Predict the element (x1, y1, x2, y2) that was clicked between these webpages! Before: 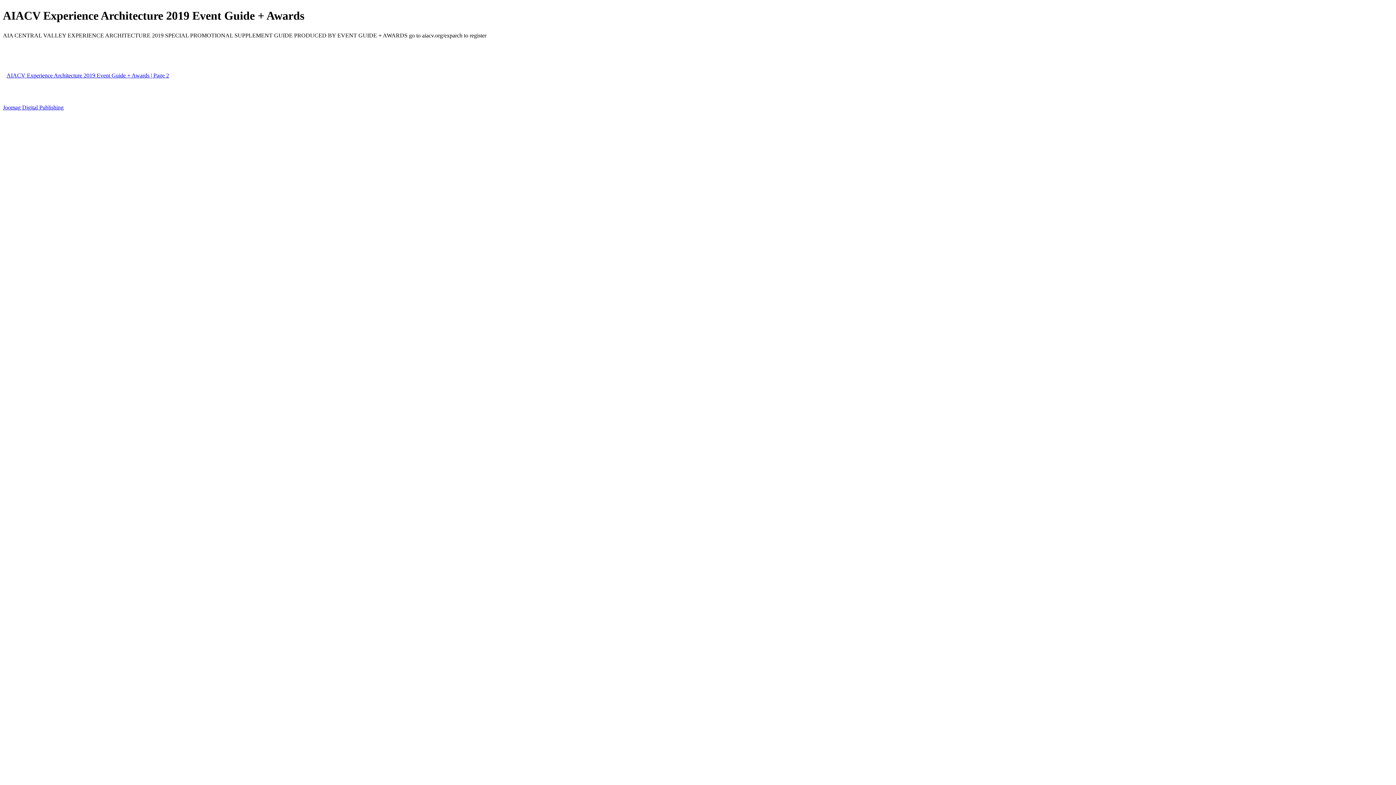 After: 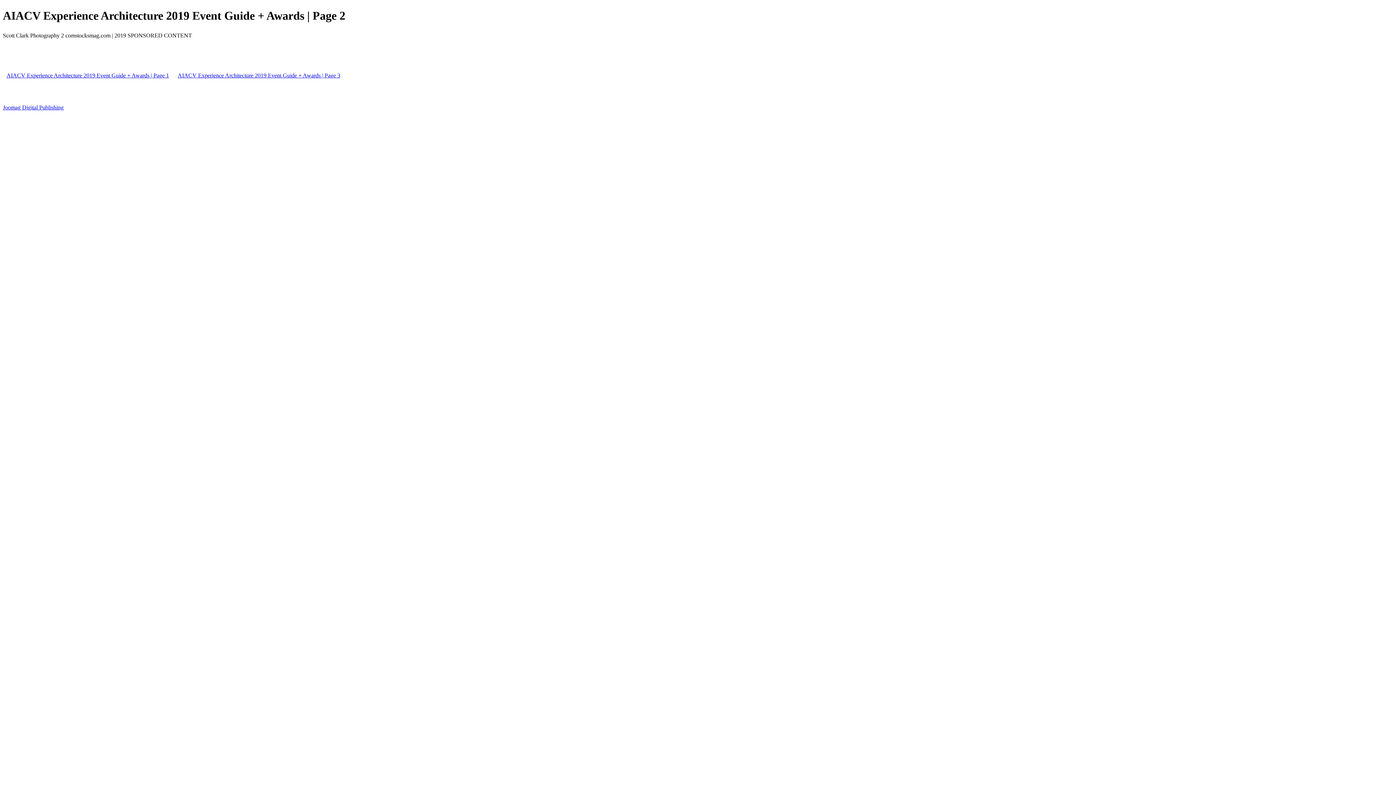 Action: label: AIACV Experience Architecture 2019 Event Guide + Awards | Page 2 bbox: (2, 72, 172, 78)